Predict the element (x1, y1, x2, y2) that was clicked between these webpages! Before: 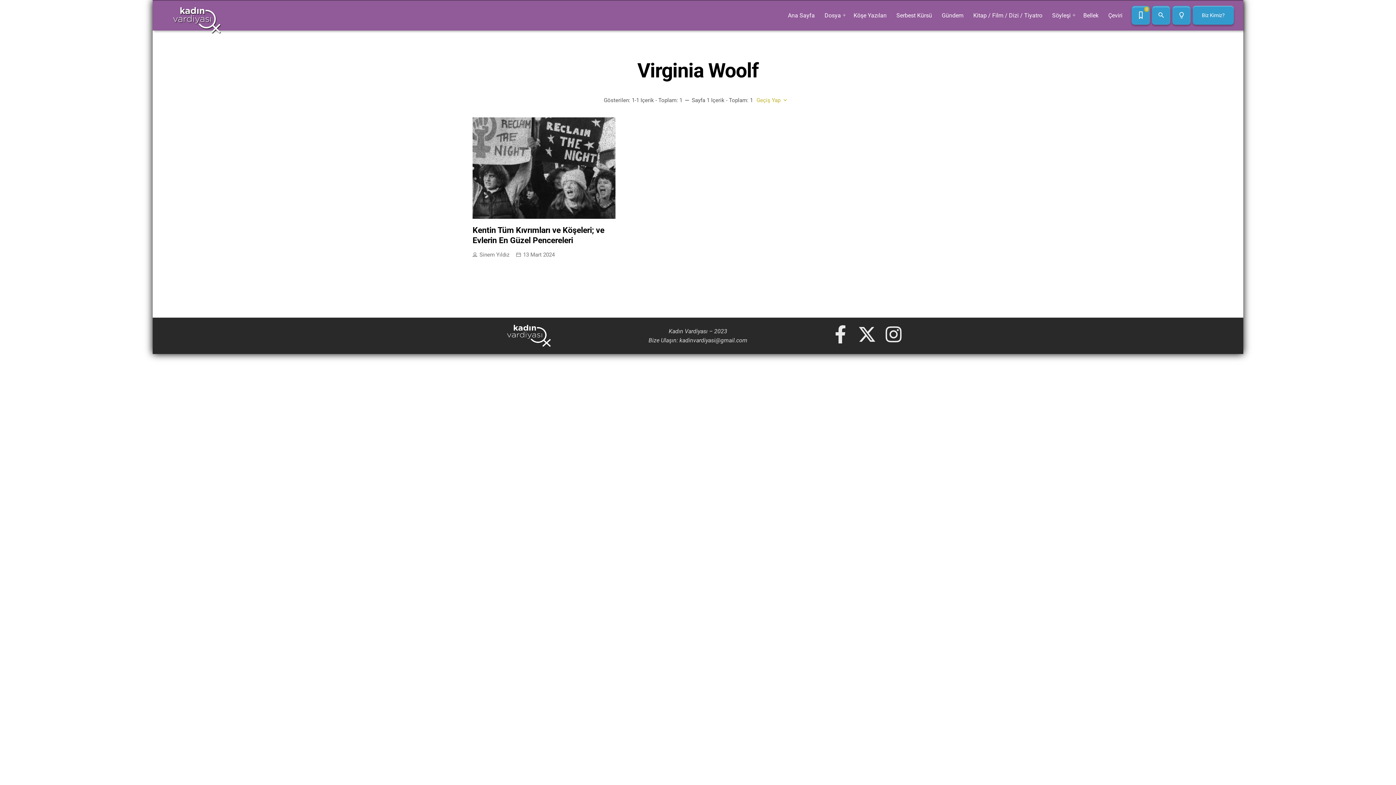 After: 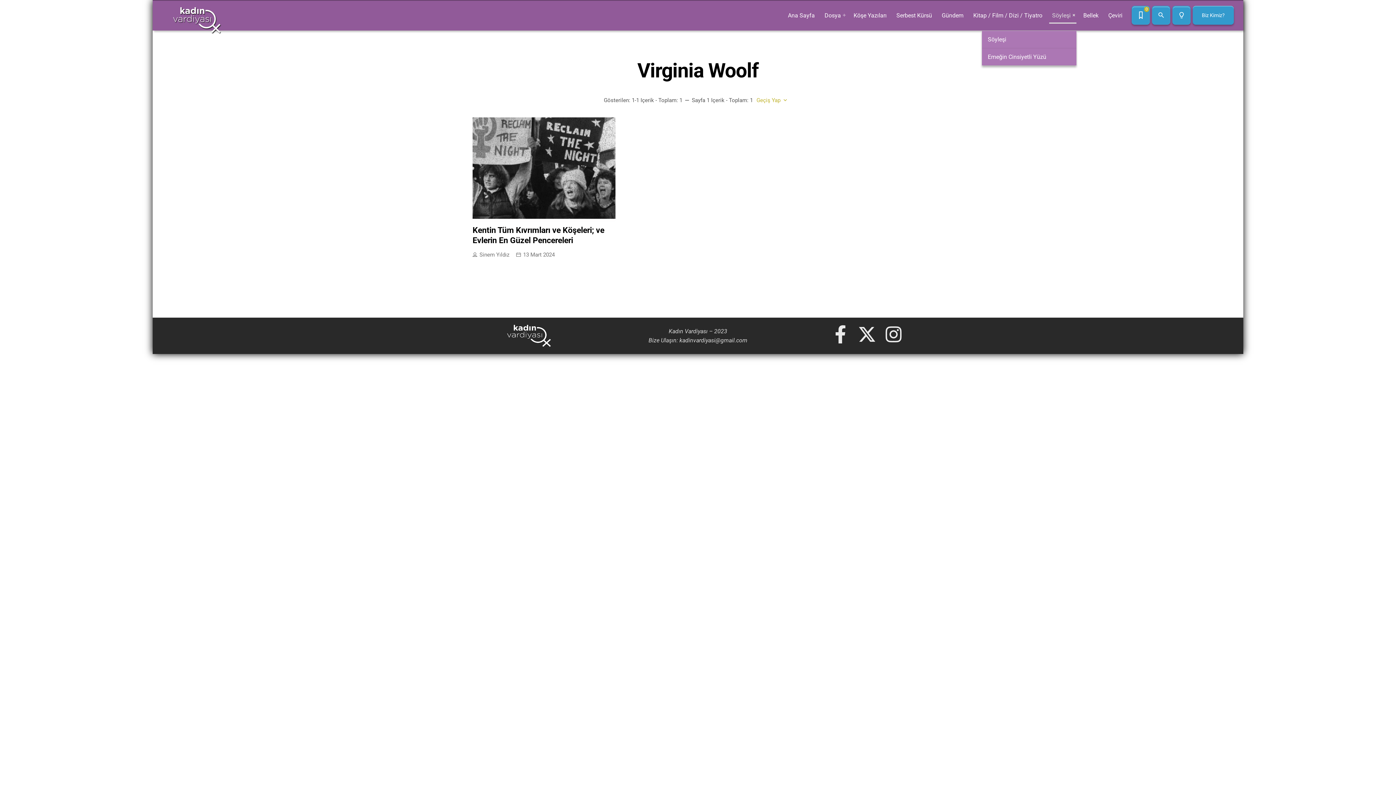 Action: label: Söyleşi bbox: (1049, 7, 1076, 23)